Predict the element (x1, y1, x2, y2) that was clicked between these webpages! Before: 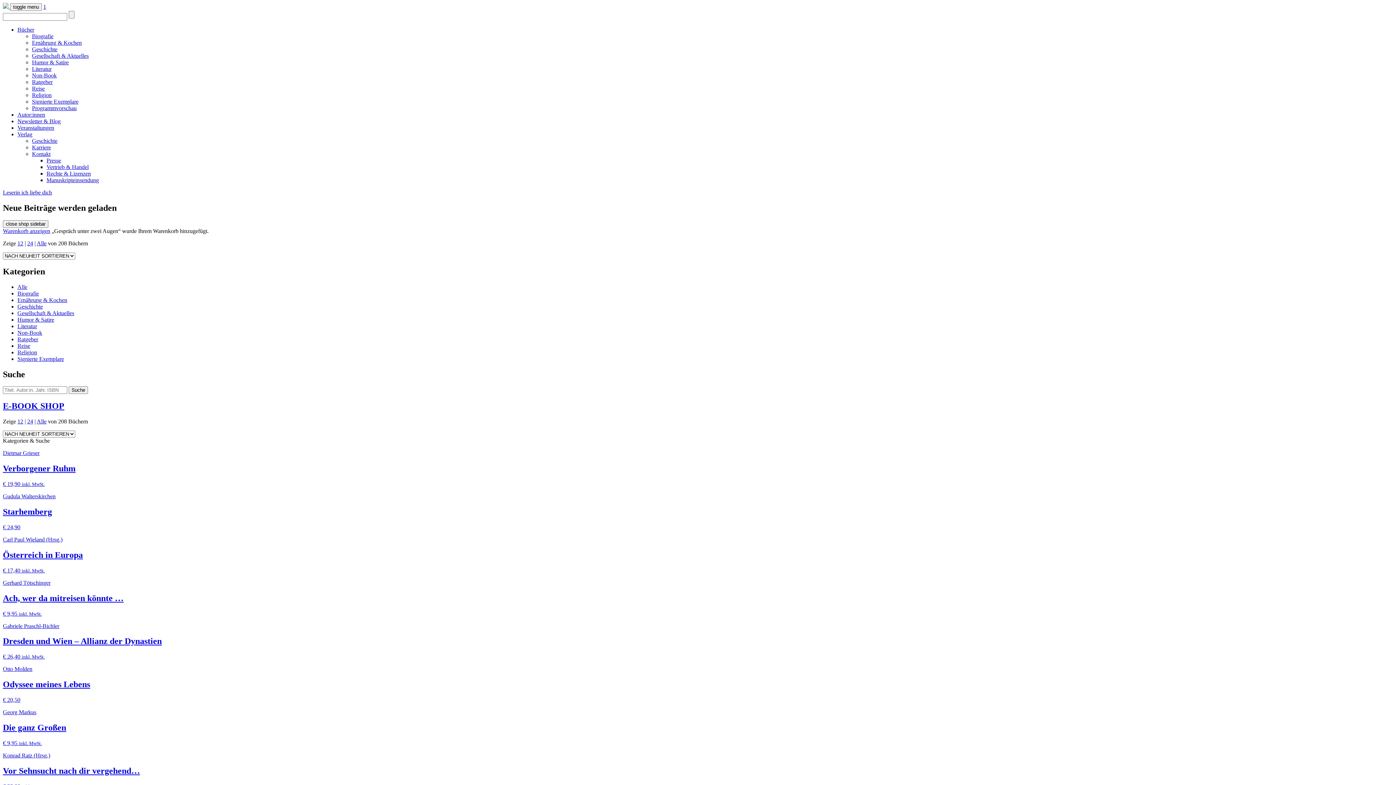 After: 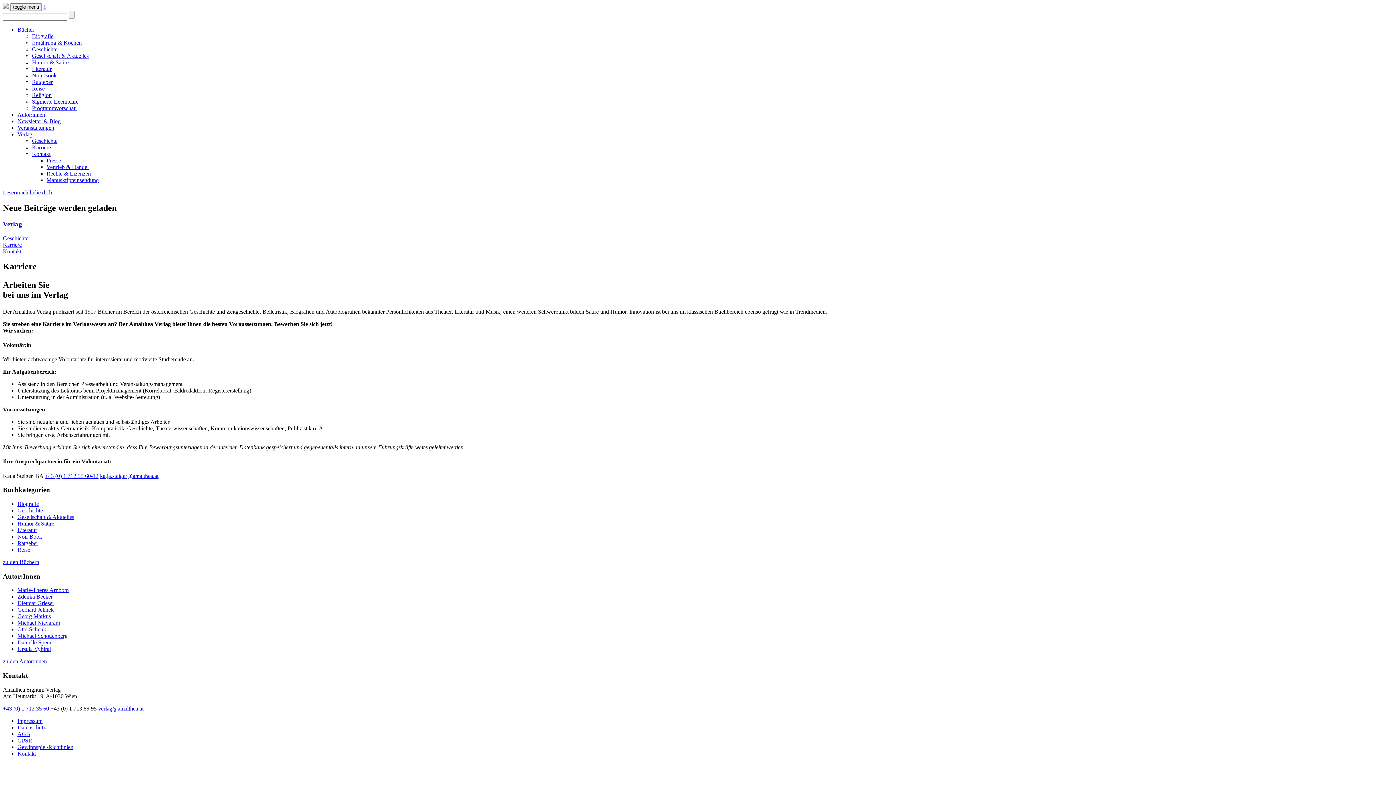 Action: bbox: (32, 144, 50, 150) label: Karriere